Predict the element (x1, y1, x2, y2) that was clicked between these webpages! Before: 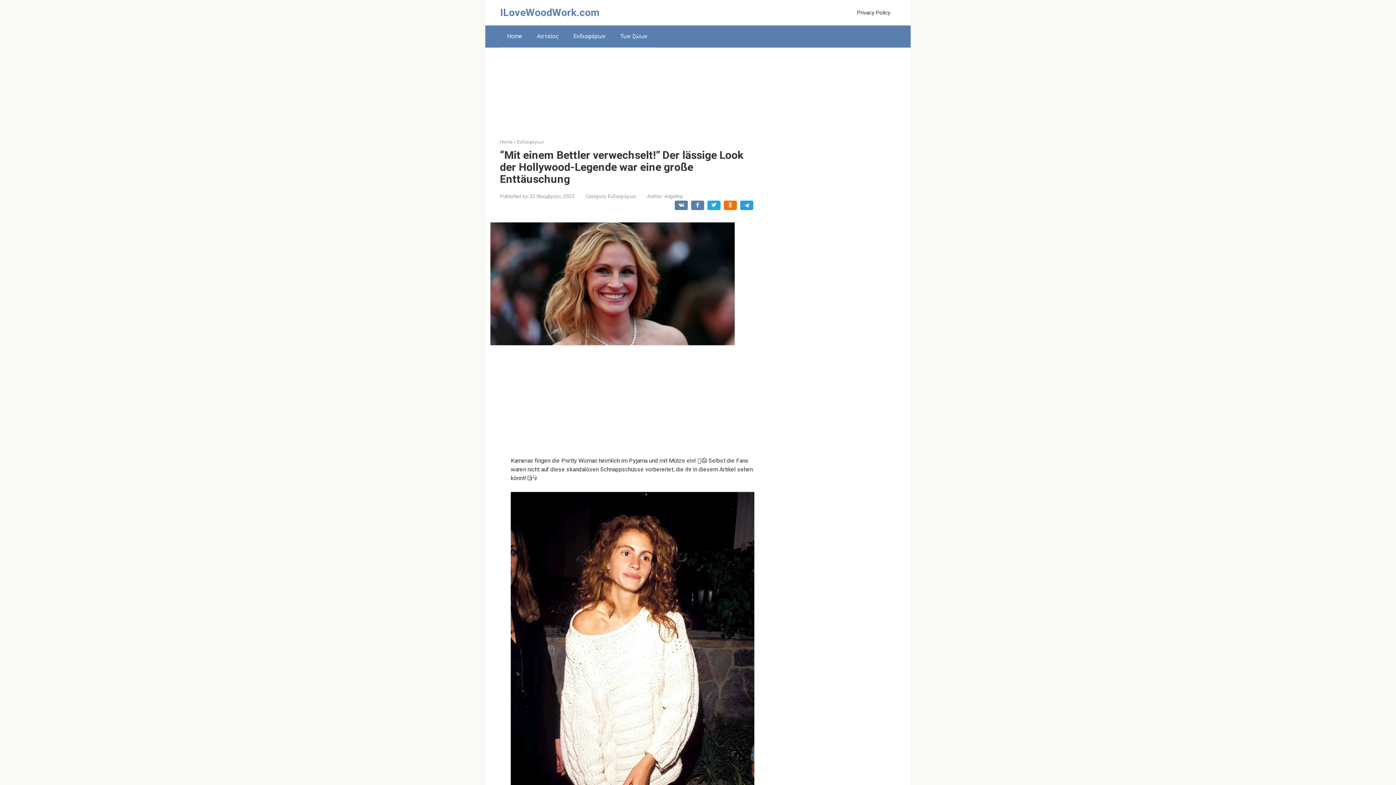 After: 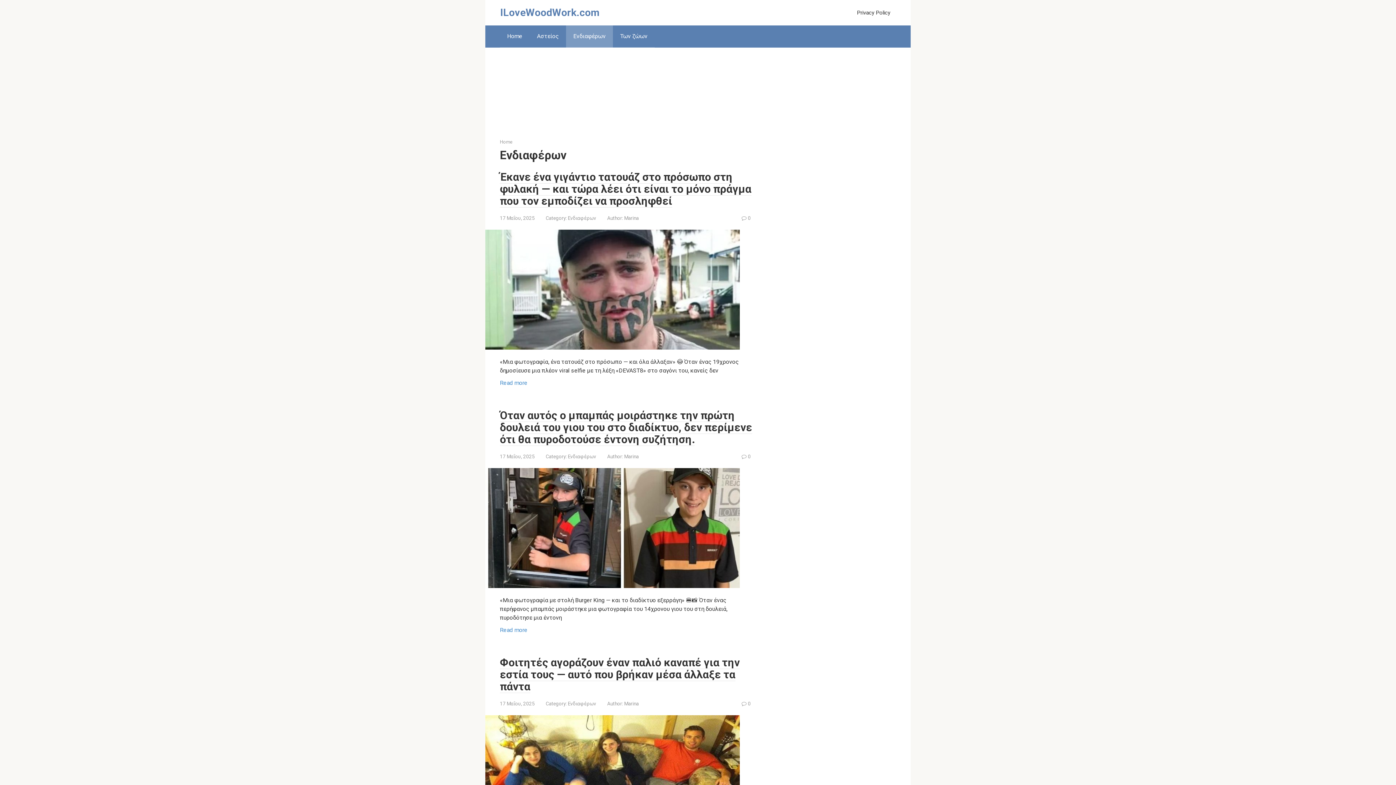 Action: bbox: (566, 25, 613, 47) label: Ενδιαφέρων